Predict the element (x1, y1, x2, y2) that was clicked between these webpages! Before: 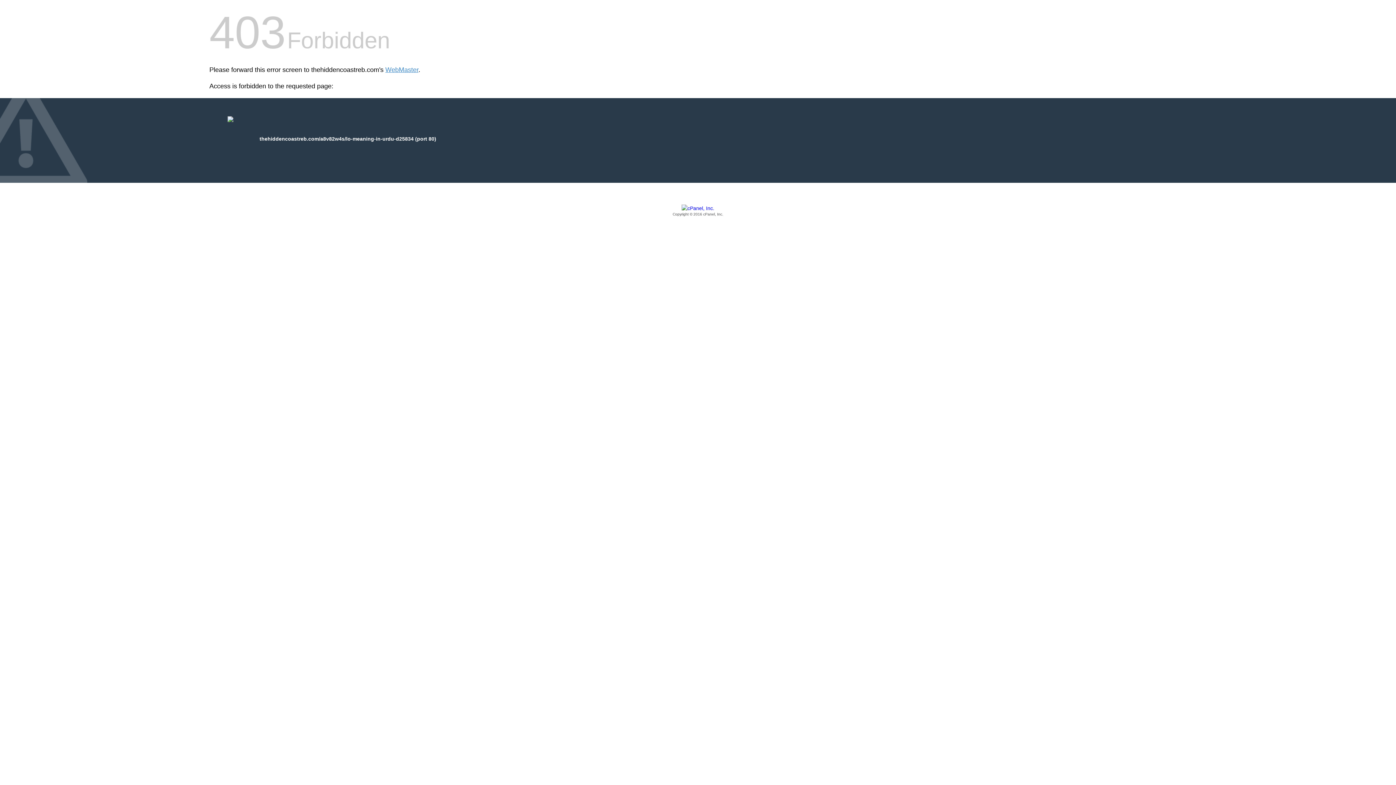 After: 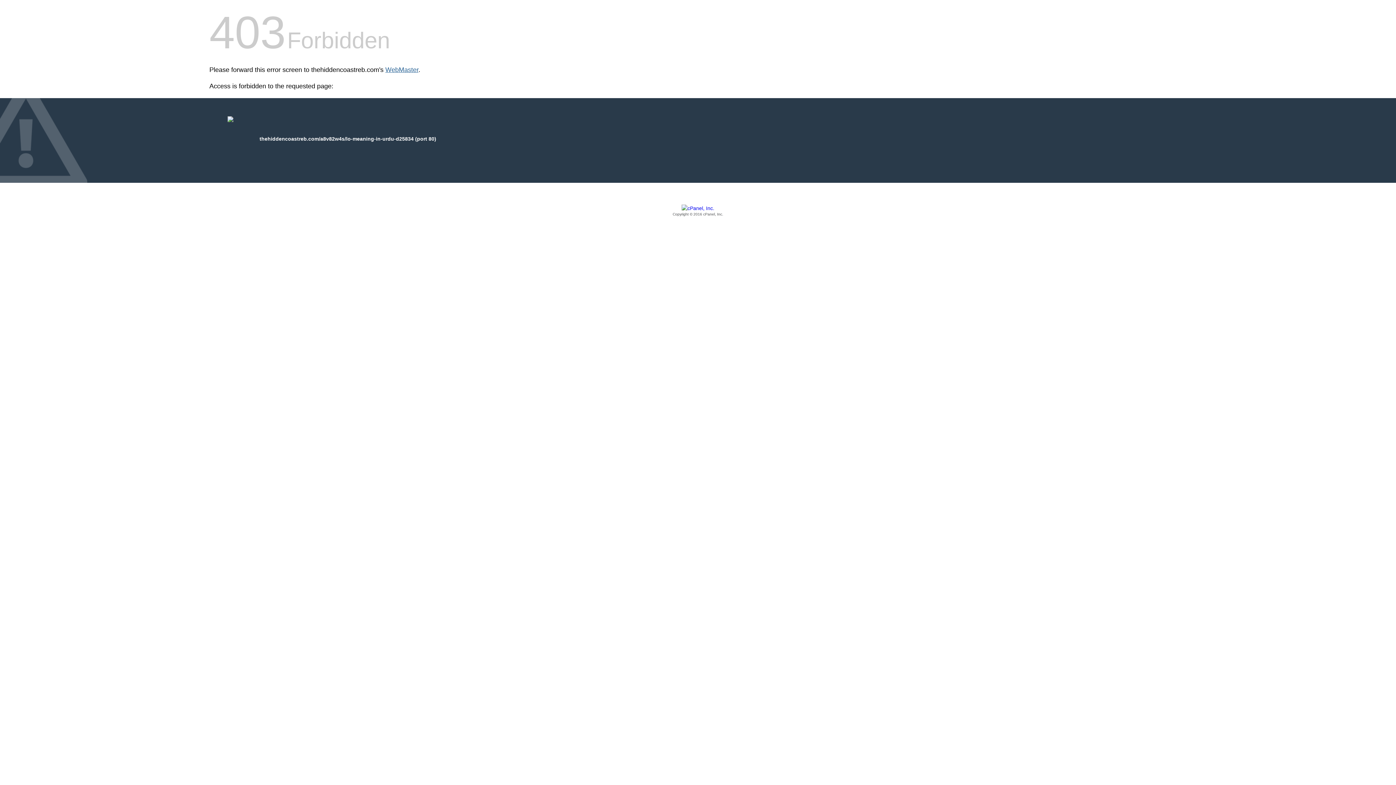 Action: bbox: (385, 66, 418, 73) label: WebMaster